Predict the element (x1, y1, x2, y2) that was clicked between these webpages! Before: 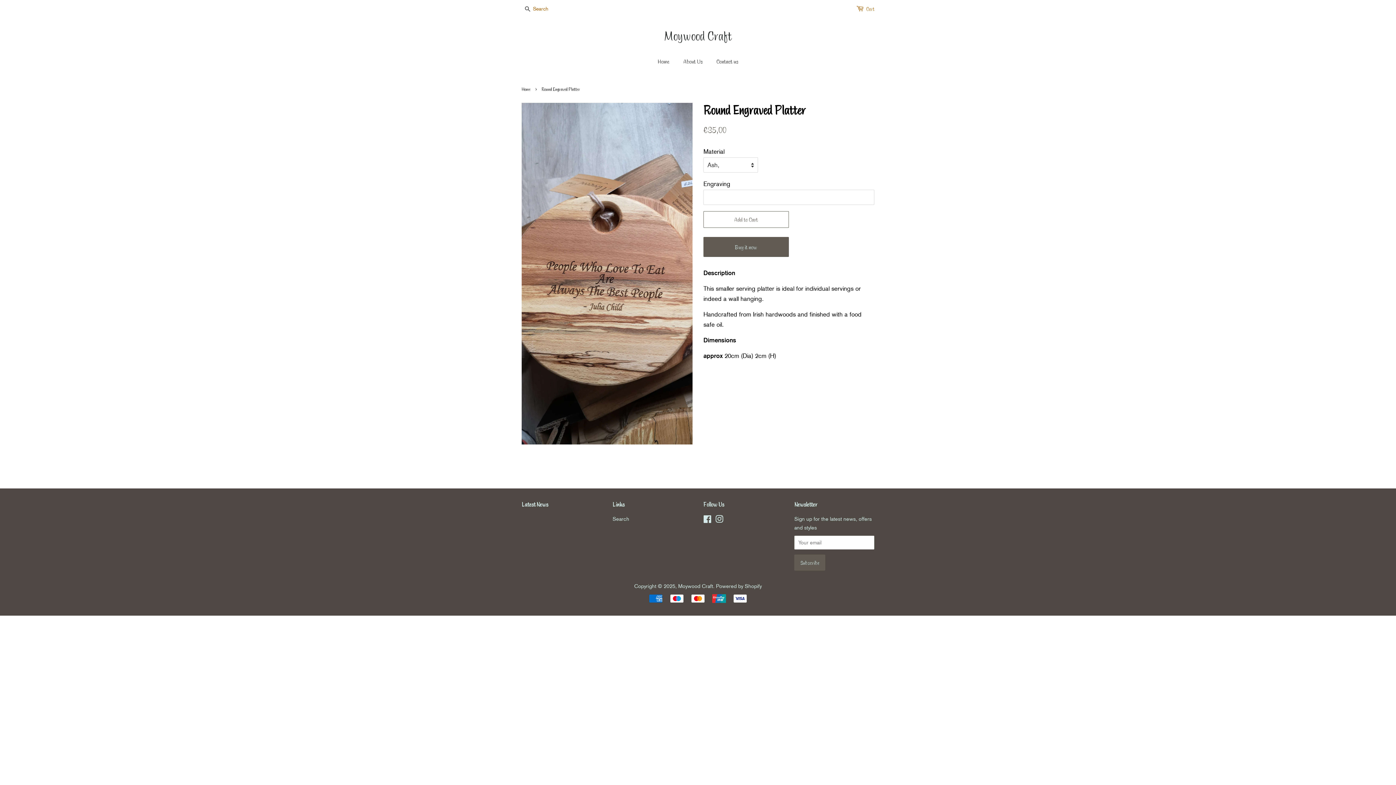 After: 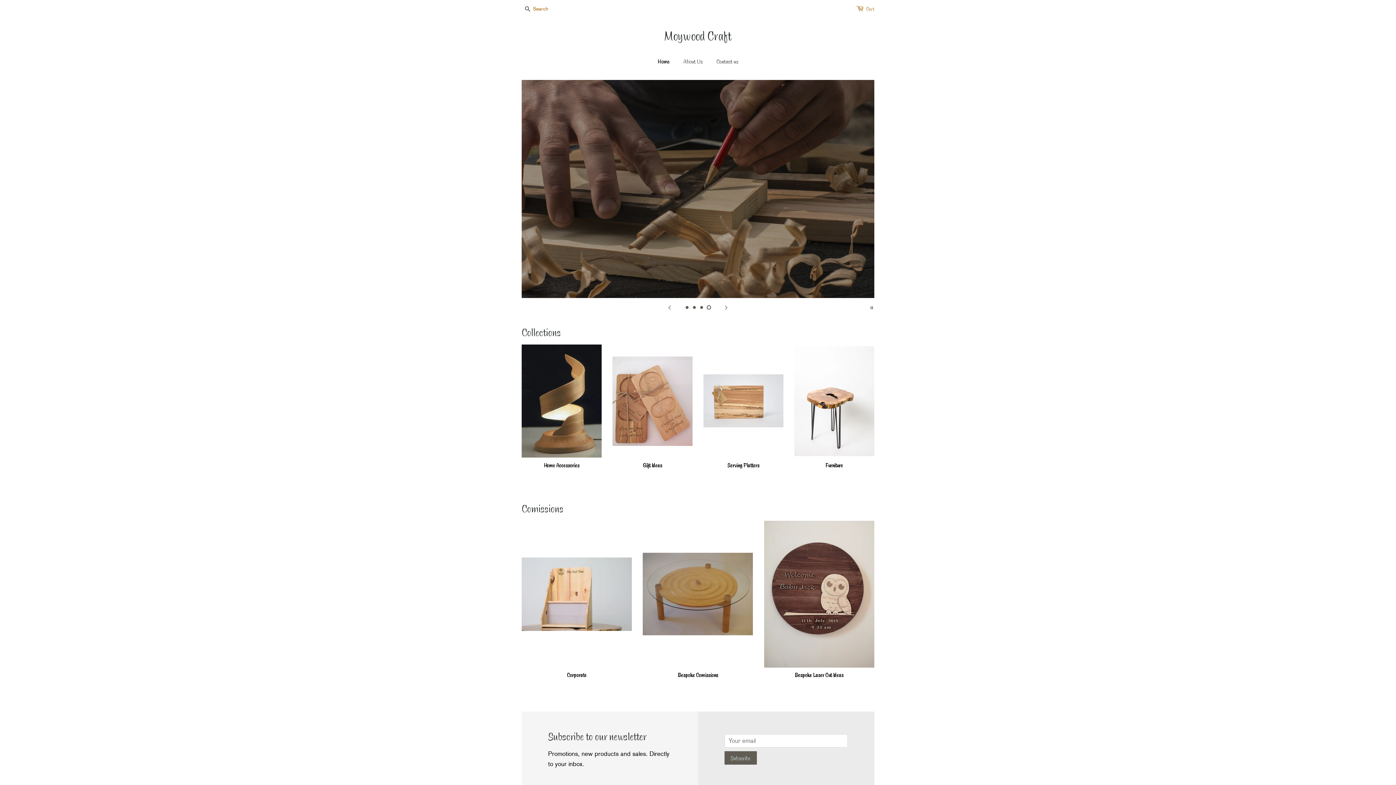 Action: label: Home bbox: (521, 86, 532, 92)